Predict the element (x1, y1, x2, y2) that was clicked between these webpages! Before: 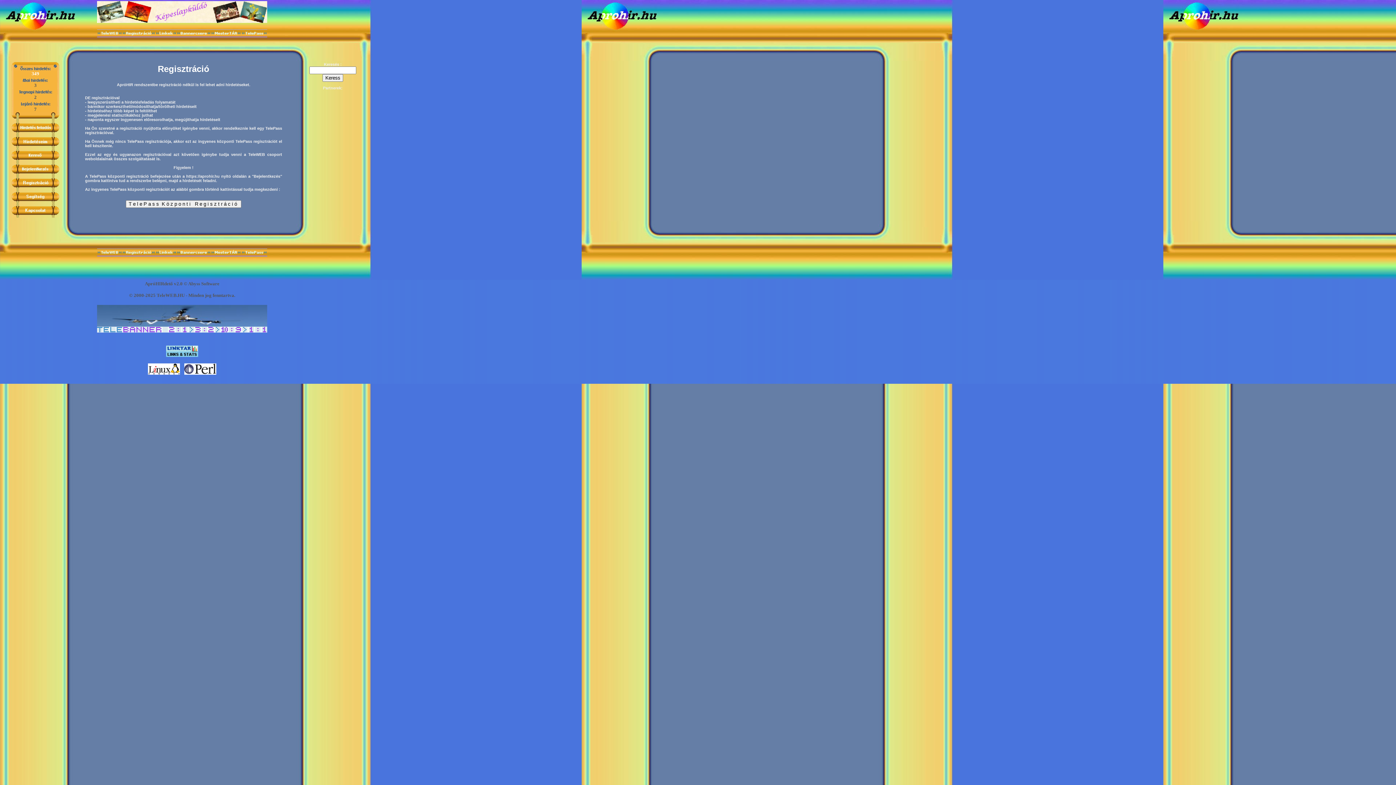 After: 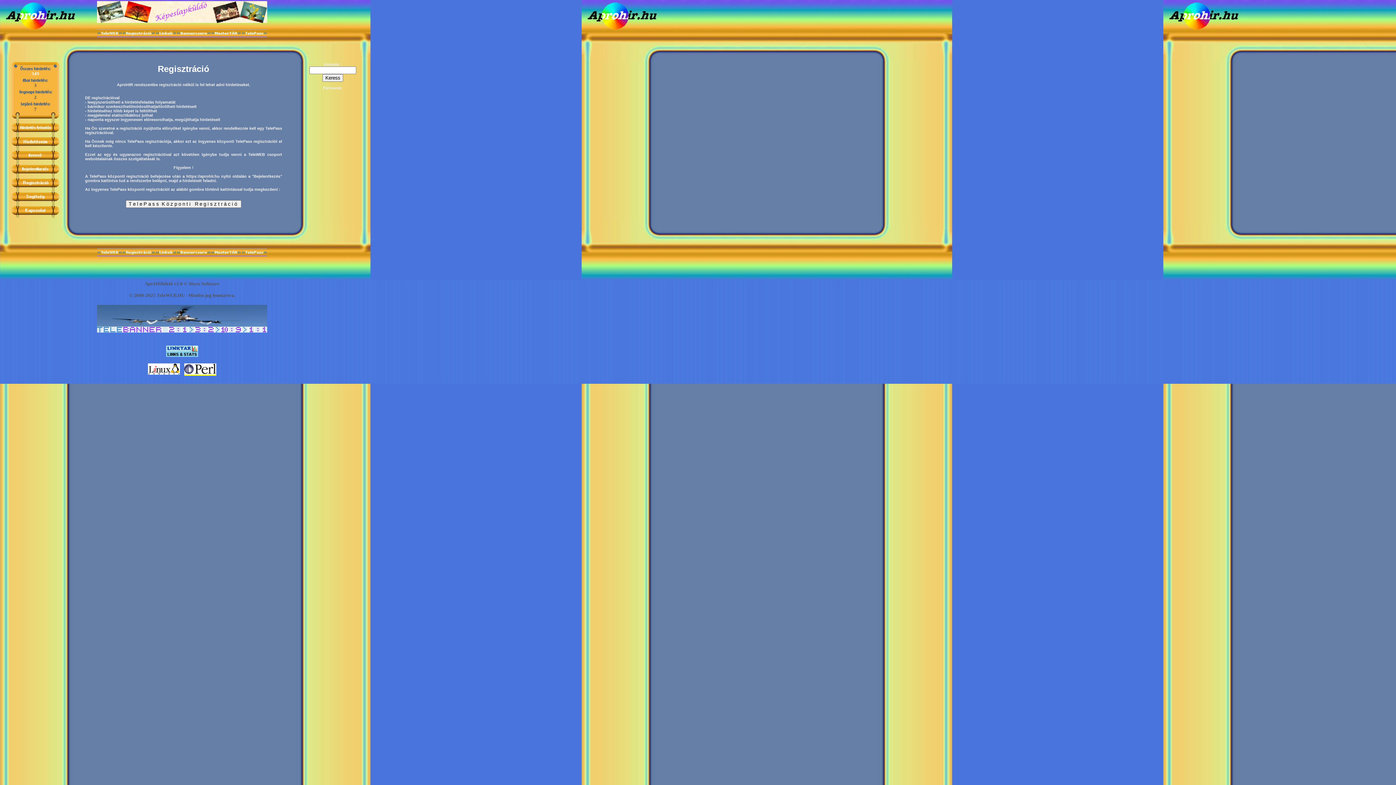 Action: bbox: (184, 369, 216, 376)